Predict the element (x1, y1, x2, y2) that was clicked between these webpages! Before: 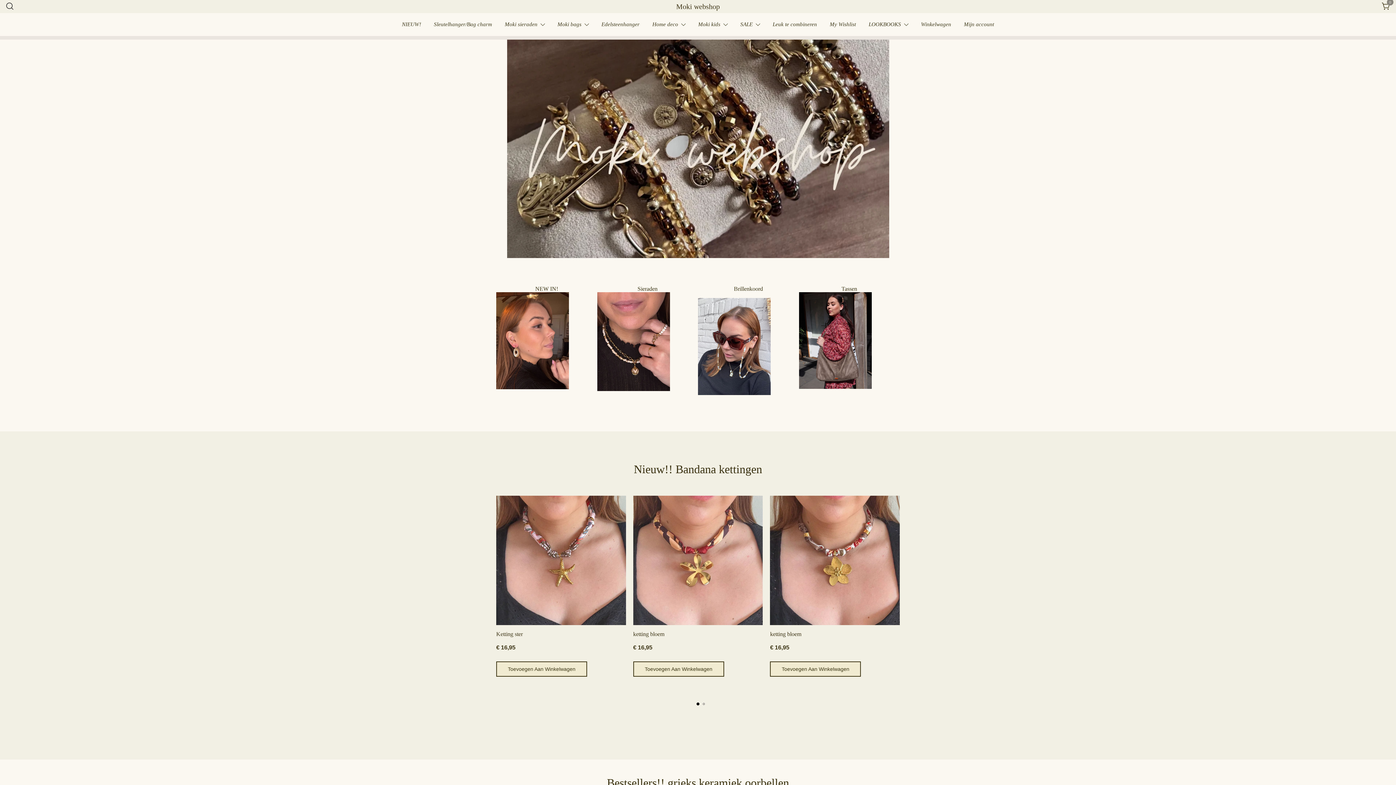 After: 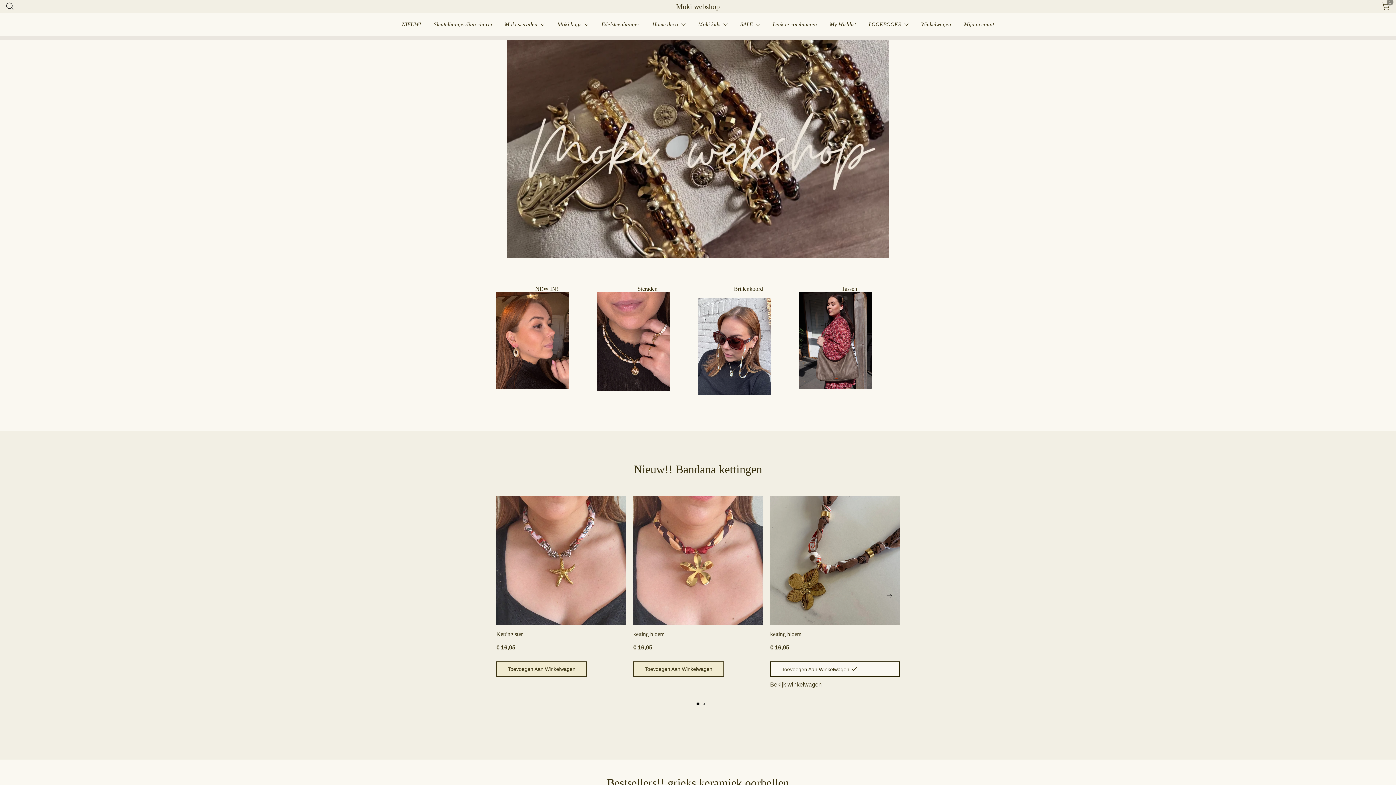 Action: bbox: (770, 661, 861, 677) label: Toevoegen aan winkelwagen: “ketting bloem“